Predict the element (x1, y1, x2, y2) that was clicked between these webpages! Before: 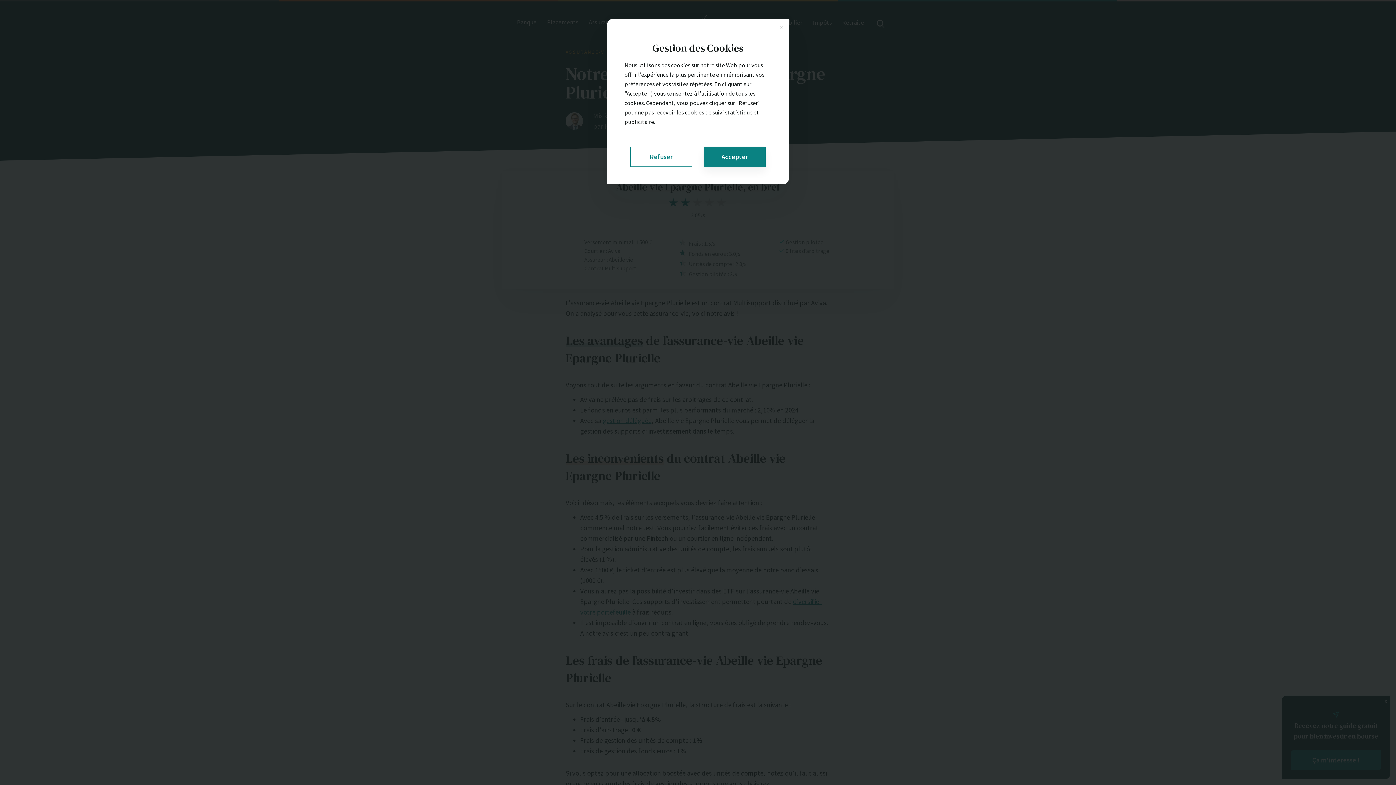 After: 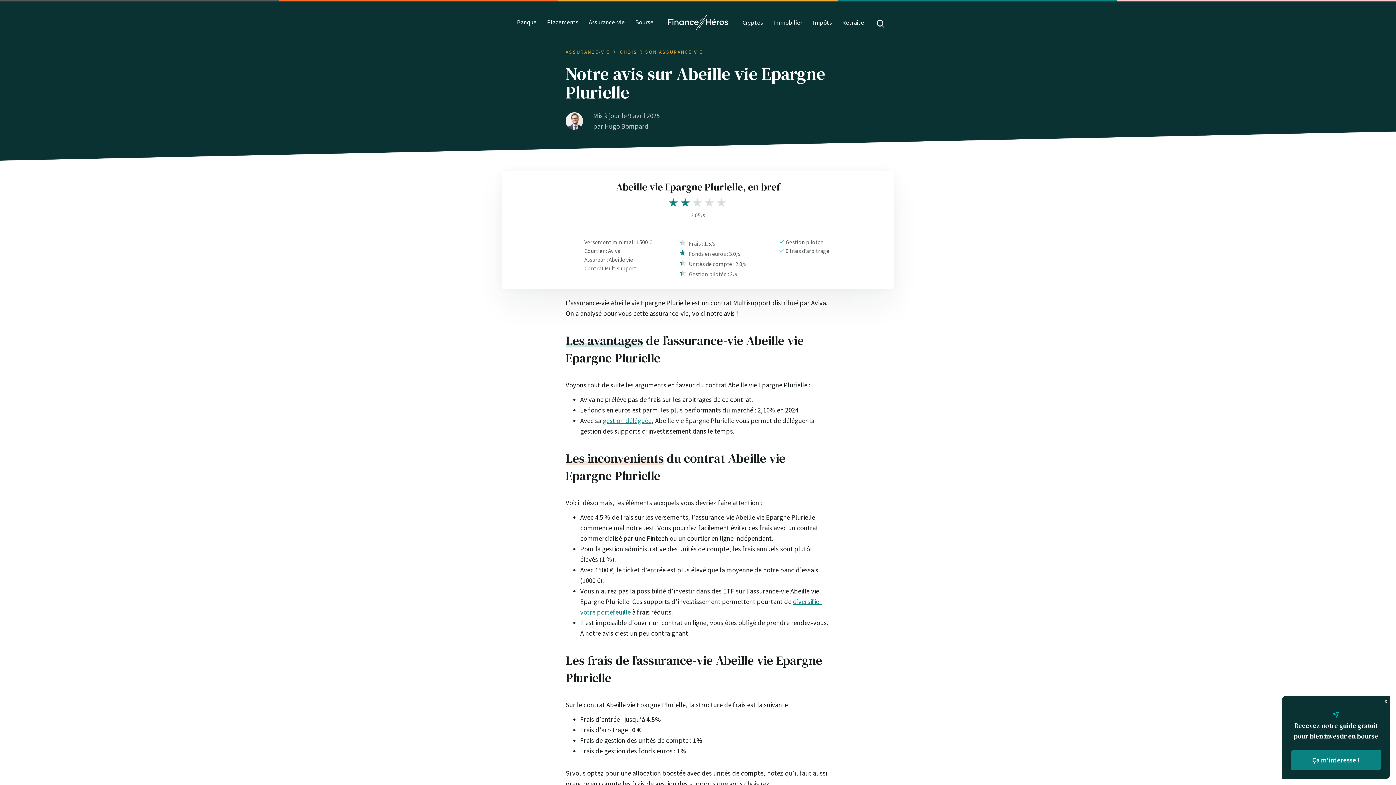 Action: bbox: (630, 146, 692, 166) label: Refuser